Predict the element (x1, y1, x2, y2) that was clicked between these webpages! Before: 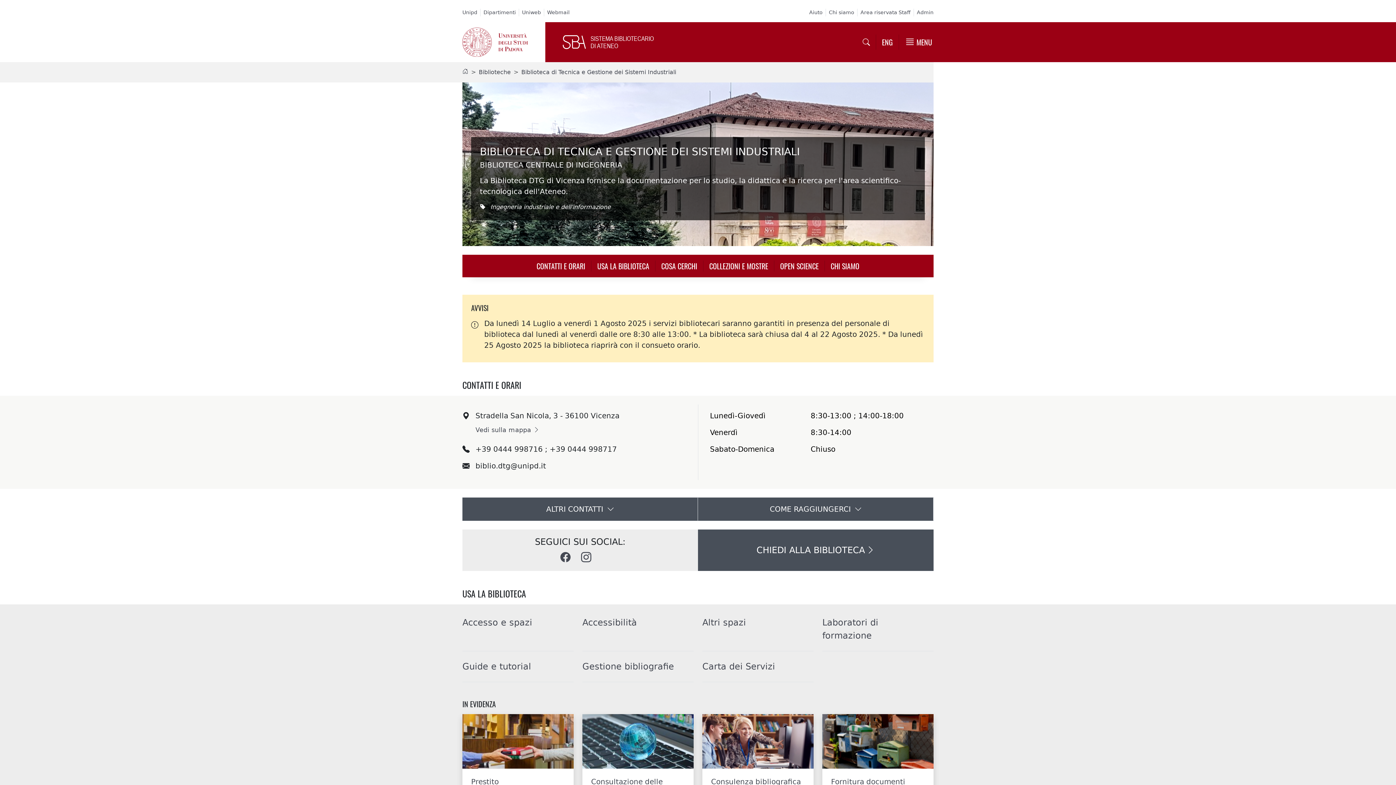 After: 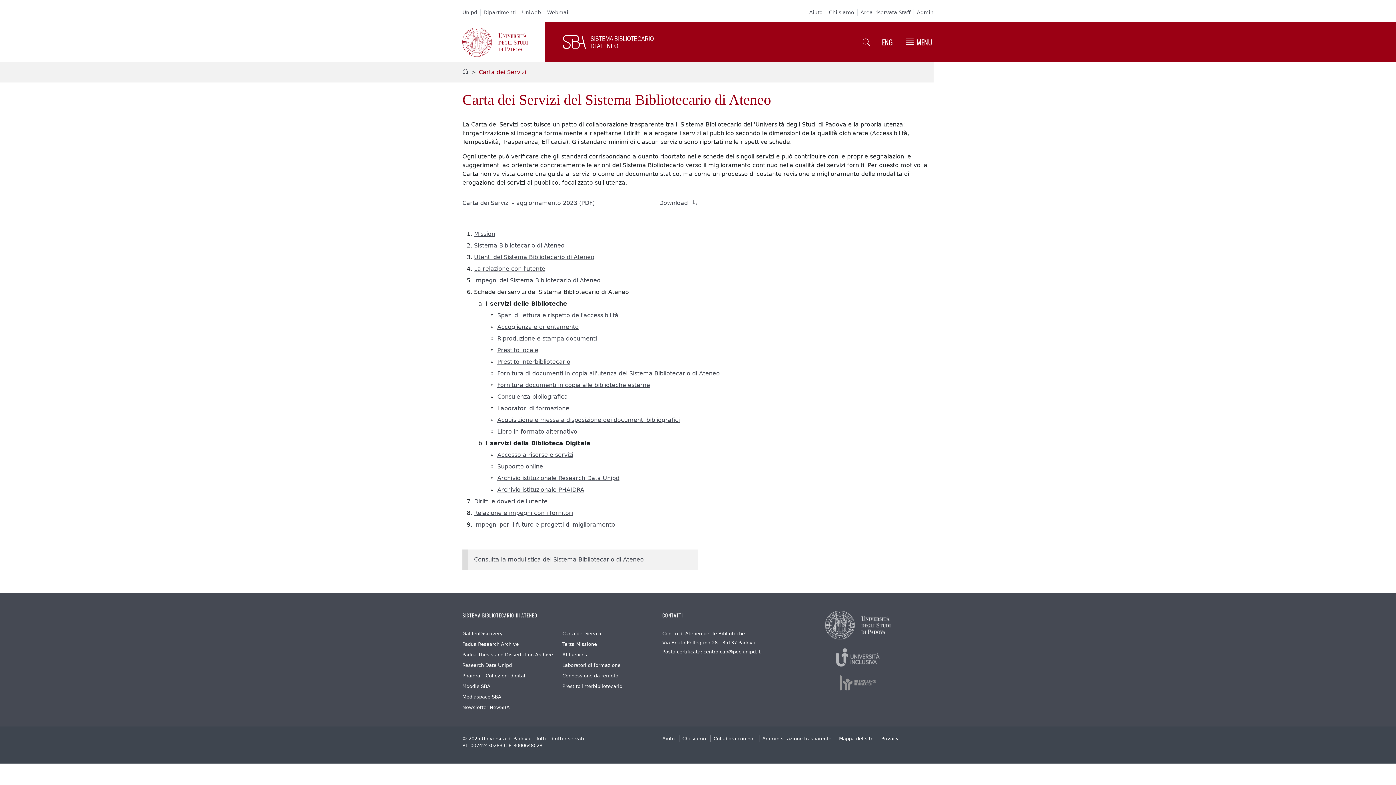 Action: bbox: (702, 651, 813, 682) label: Carta dei Servizi